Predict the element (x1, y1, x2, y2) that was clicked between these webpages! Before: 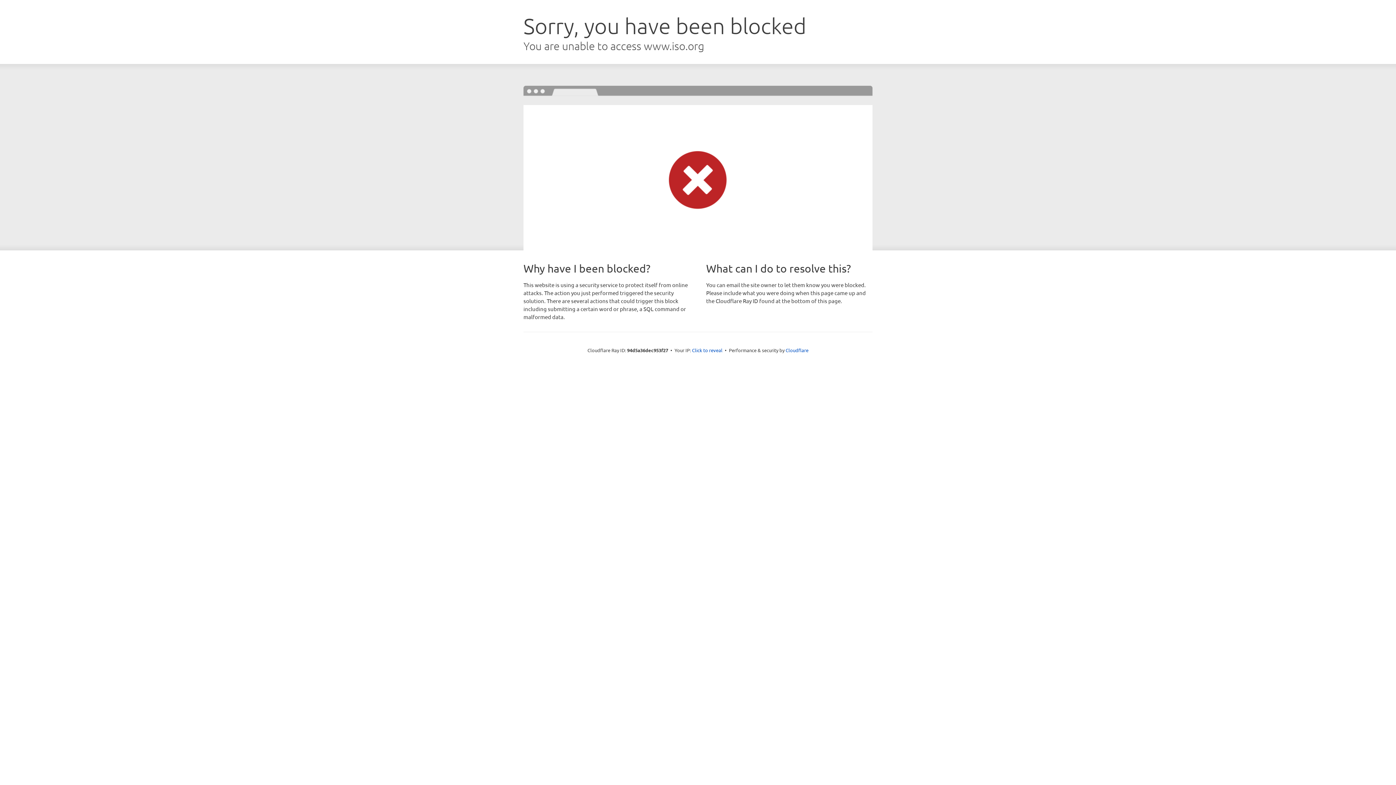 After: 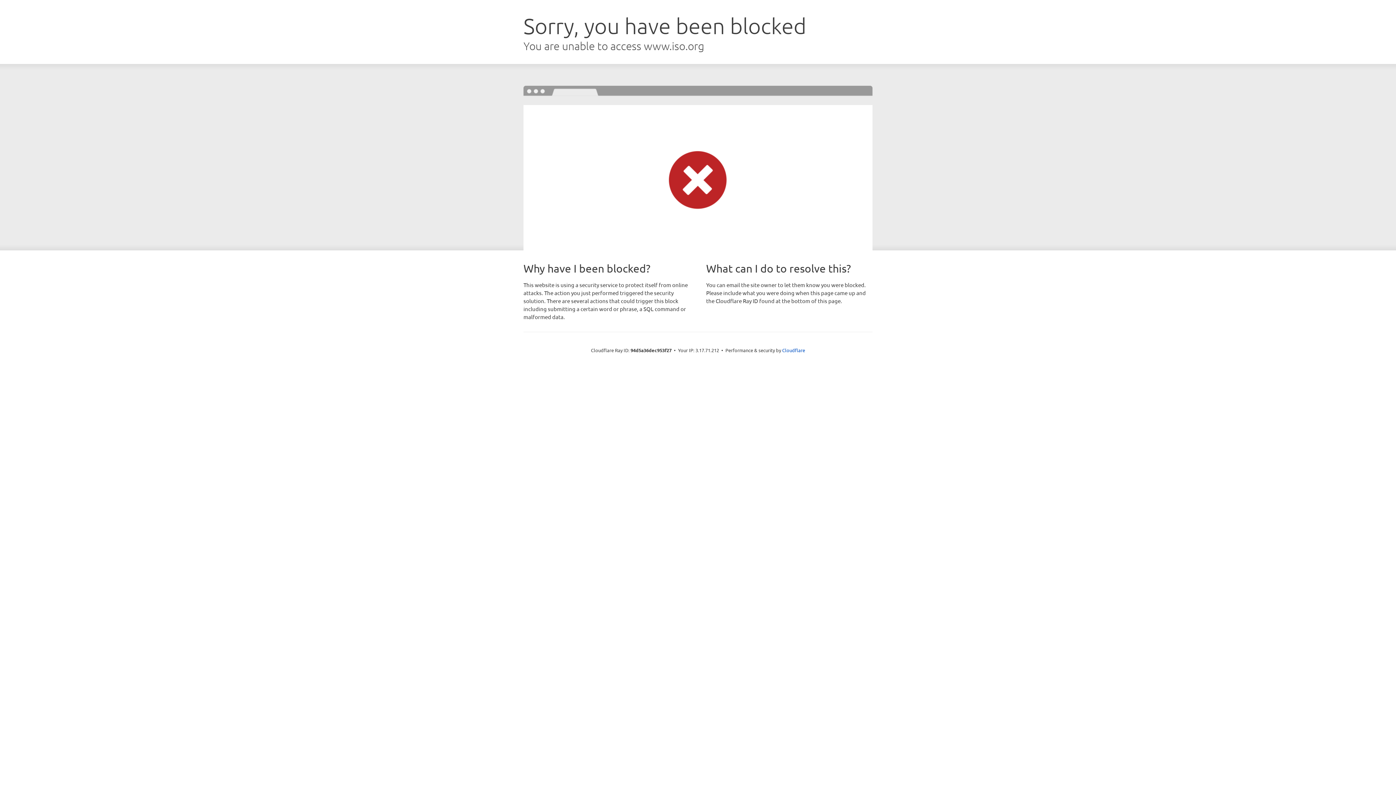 Action: bbox: (692, 346, 722, 353) label: Click to reveal